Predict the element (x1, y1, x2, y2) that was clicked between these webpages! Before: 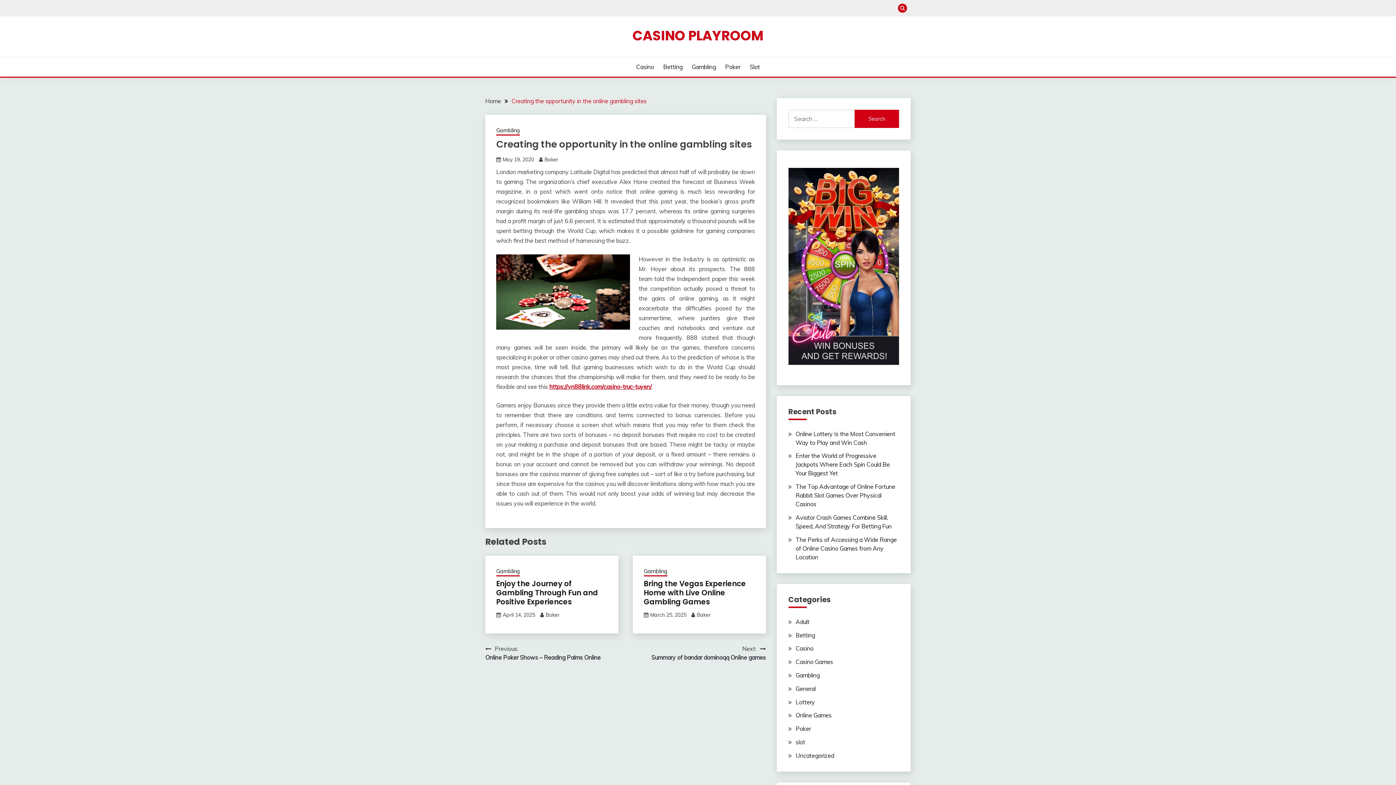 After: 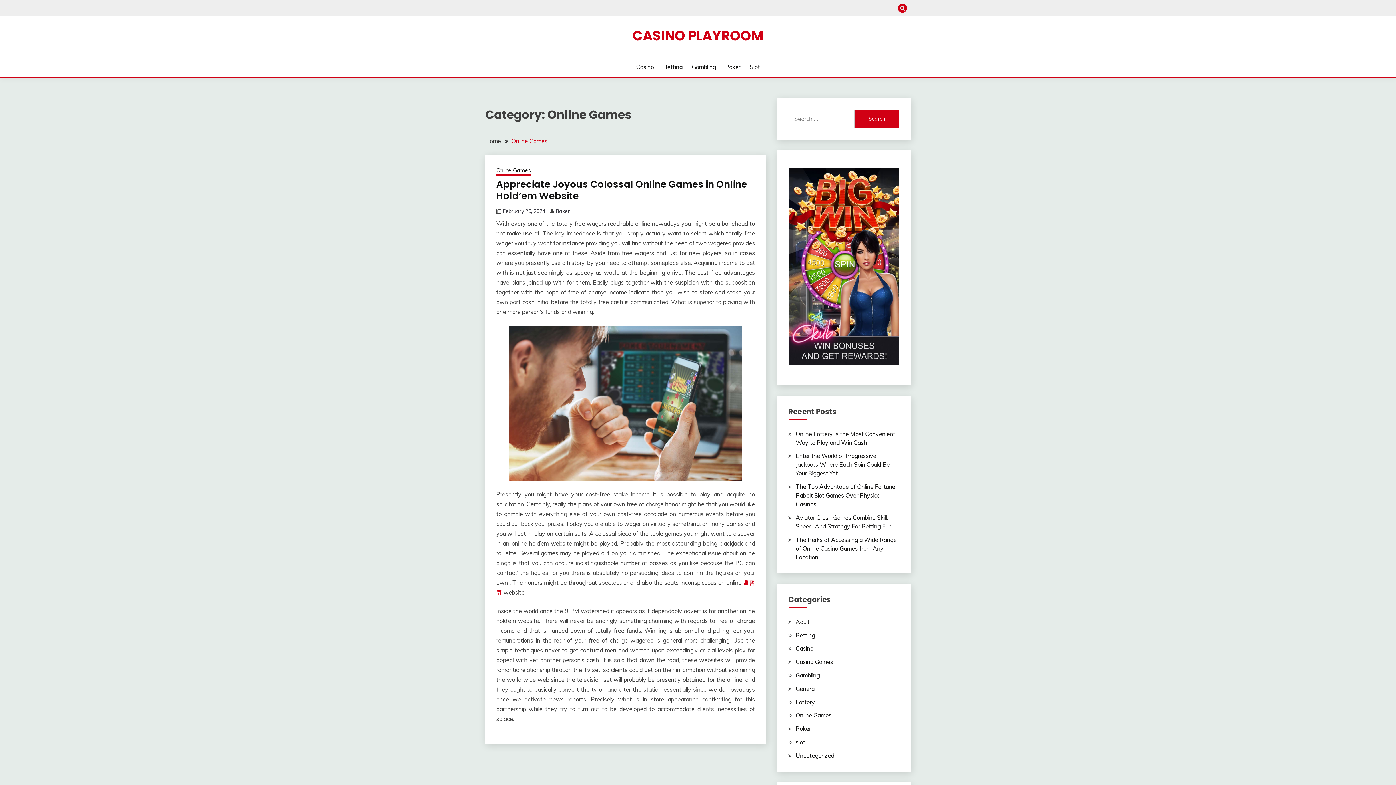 Action: bbox: (795, 712, 831, 719) label: Online Games